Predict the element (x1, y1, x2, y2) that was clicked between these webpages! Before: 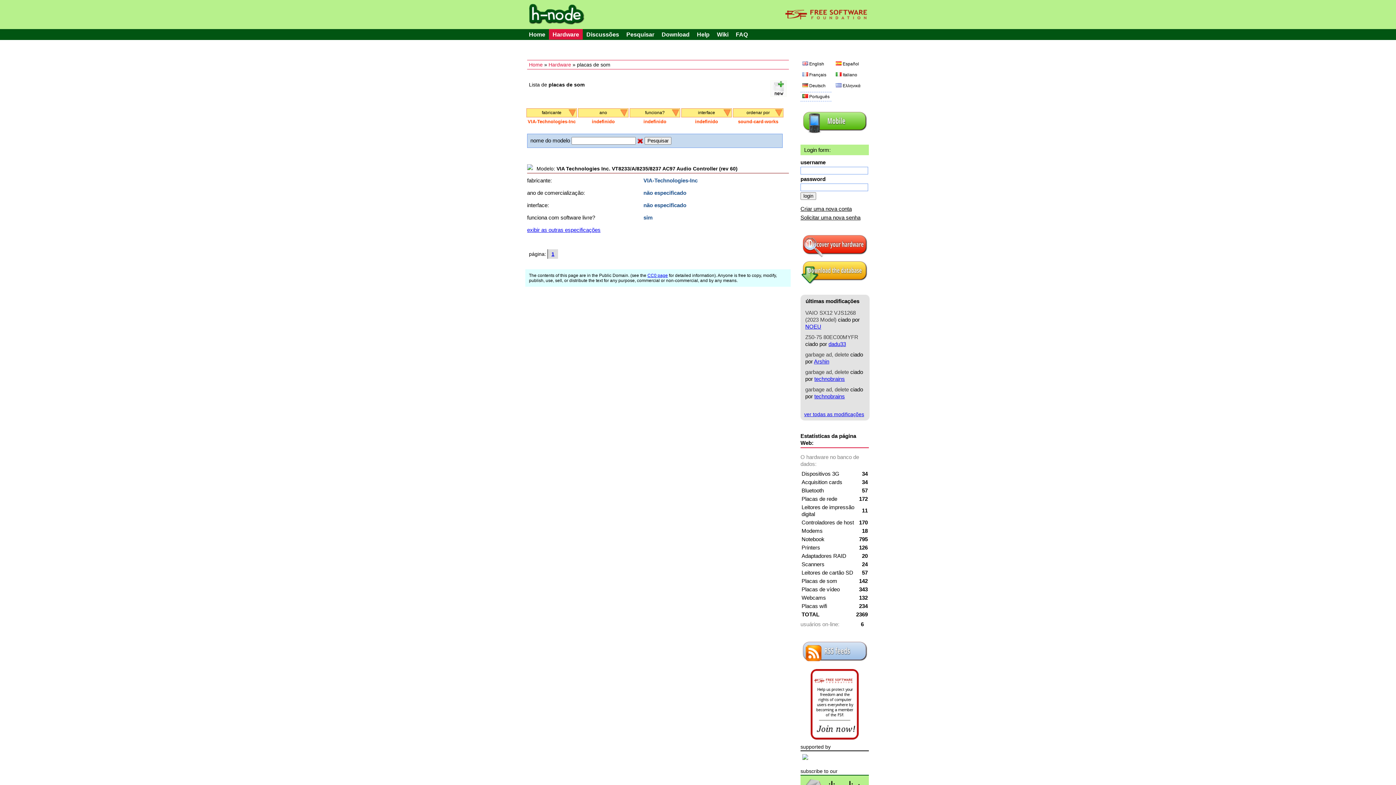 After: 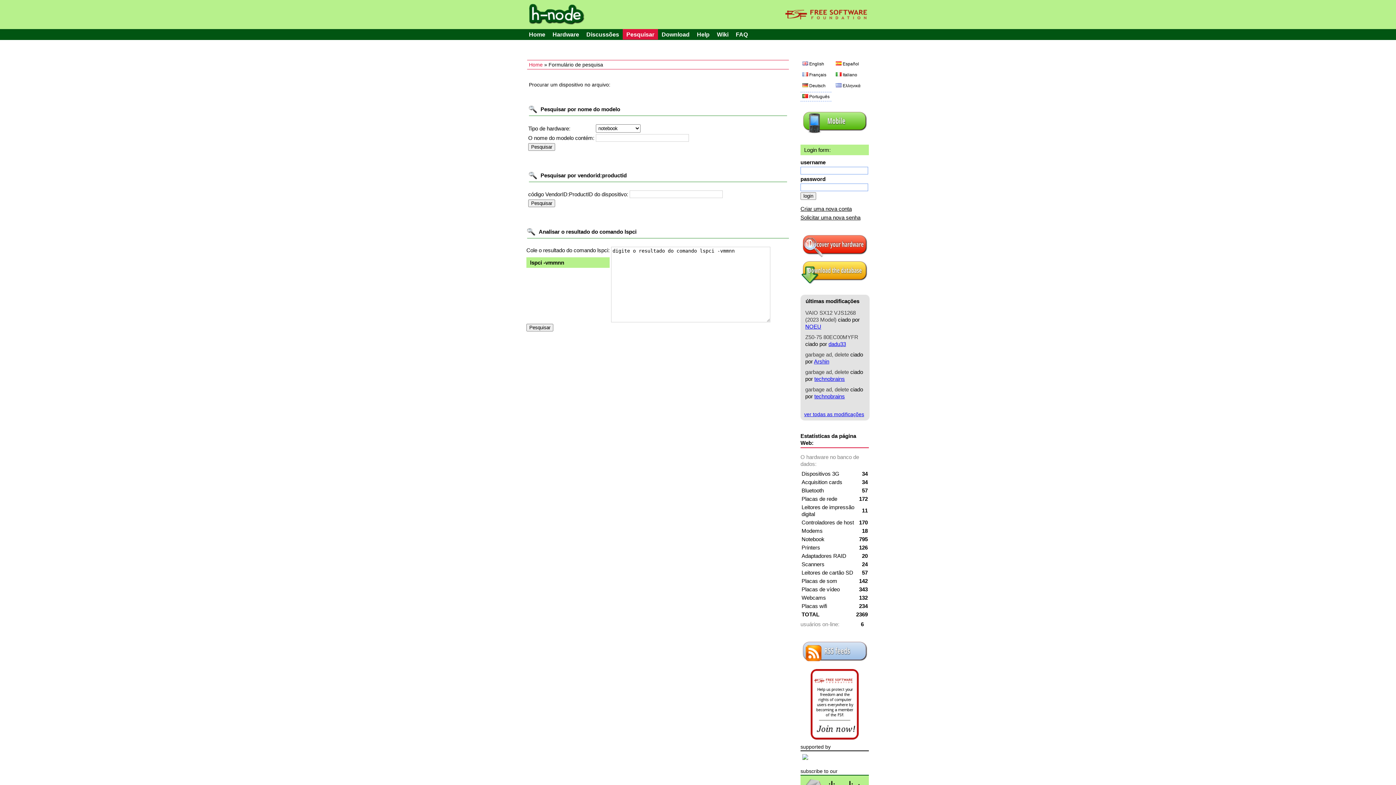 Action: bbox: (622, 28, 658, 39) label: Pesquisar